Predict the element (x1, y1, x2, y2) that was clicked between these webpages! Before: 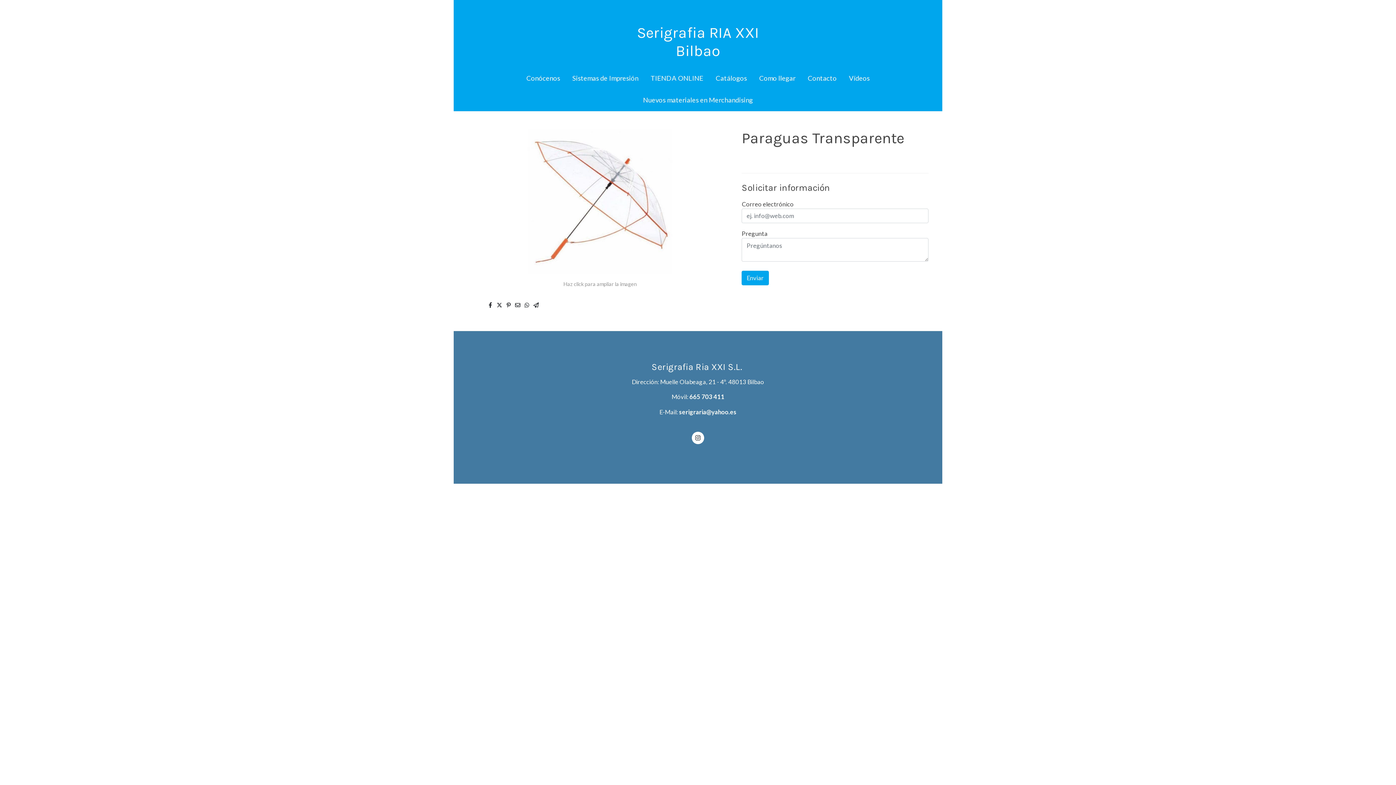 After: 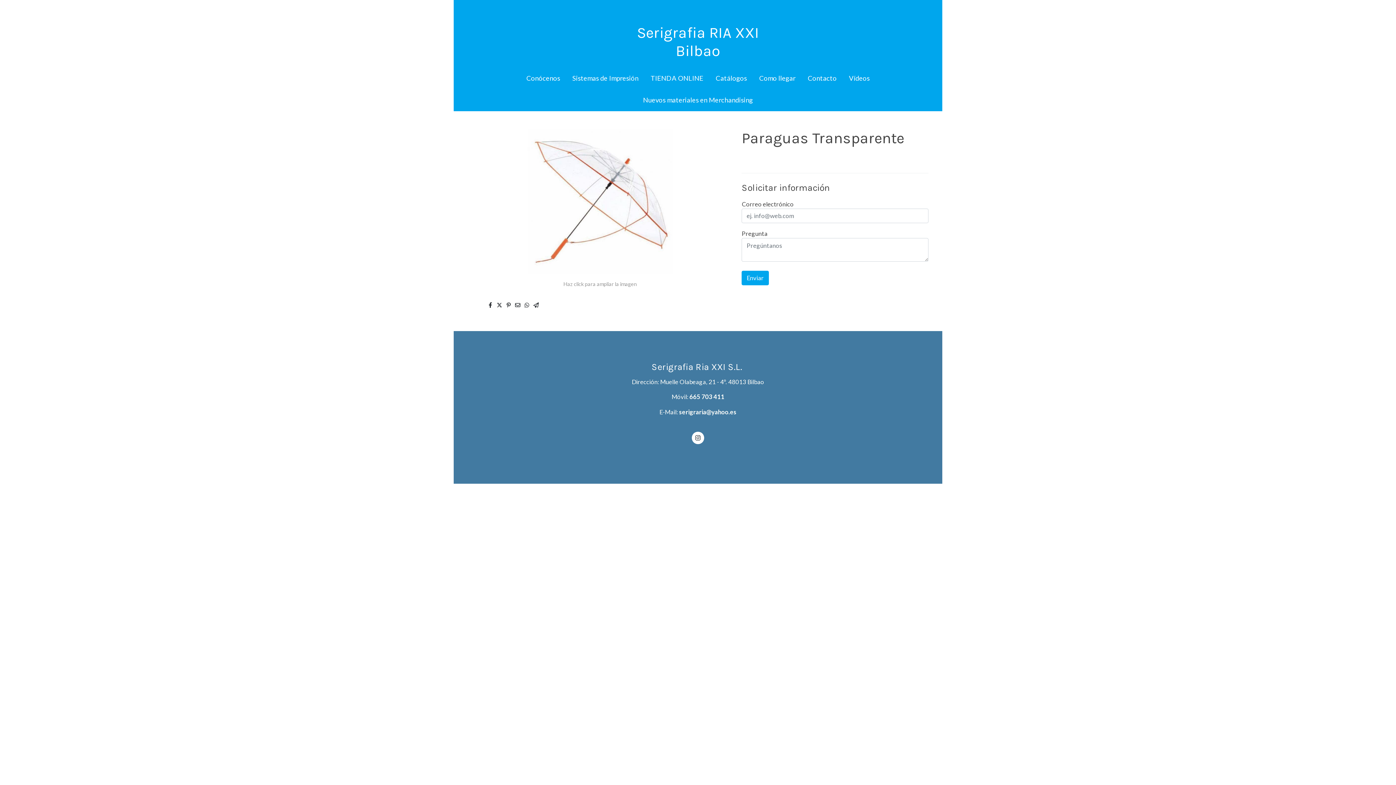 Action: label: 665 703 411 bbox: (689, 393, 724, 400)